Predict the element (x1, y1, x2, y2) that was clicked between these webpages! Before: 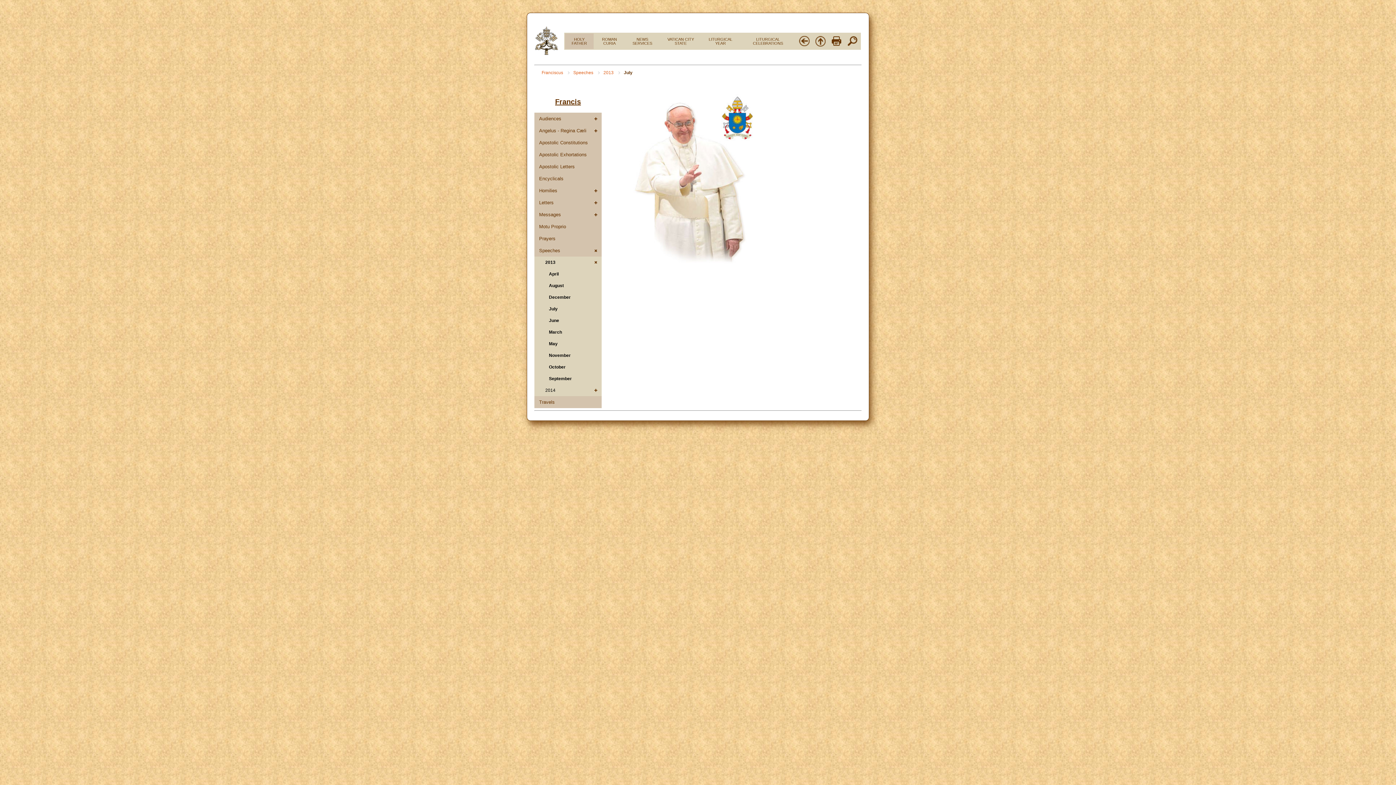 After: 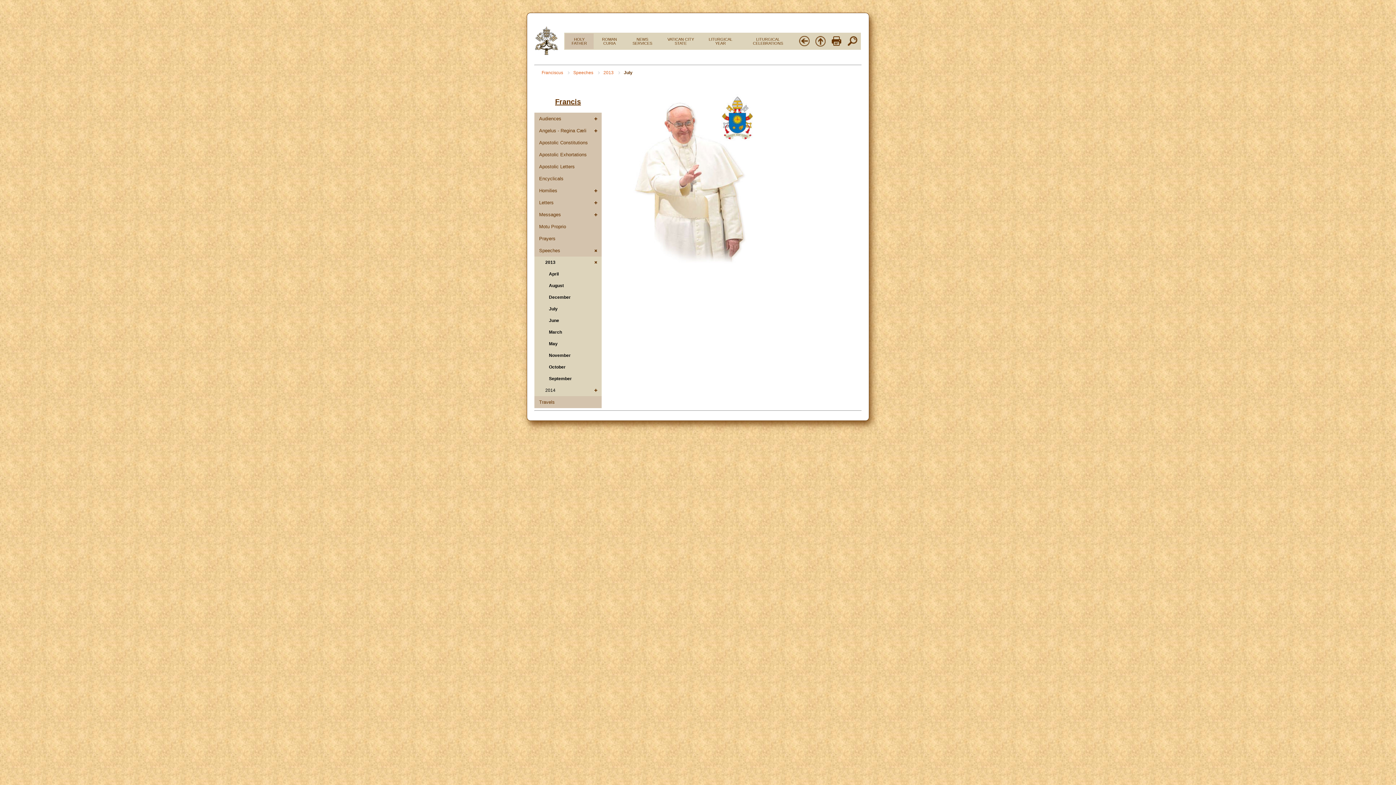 Action: bbox: (534, 303, 601, 314) label: July